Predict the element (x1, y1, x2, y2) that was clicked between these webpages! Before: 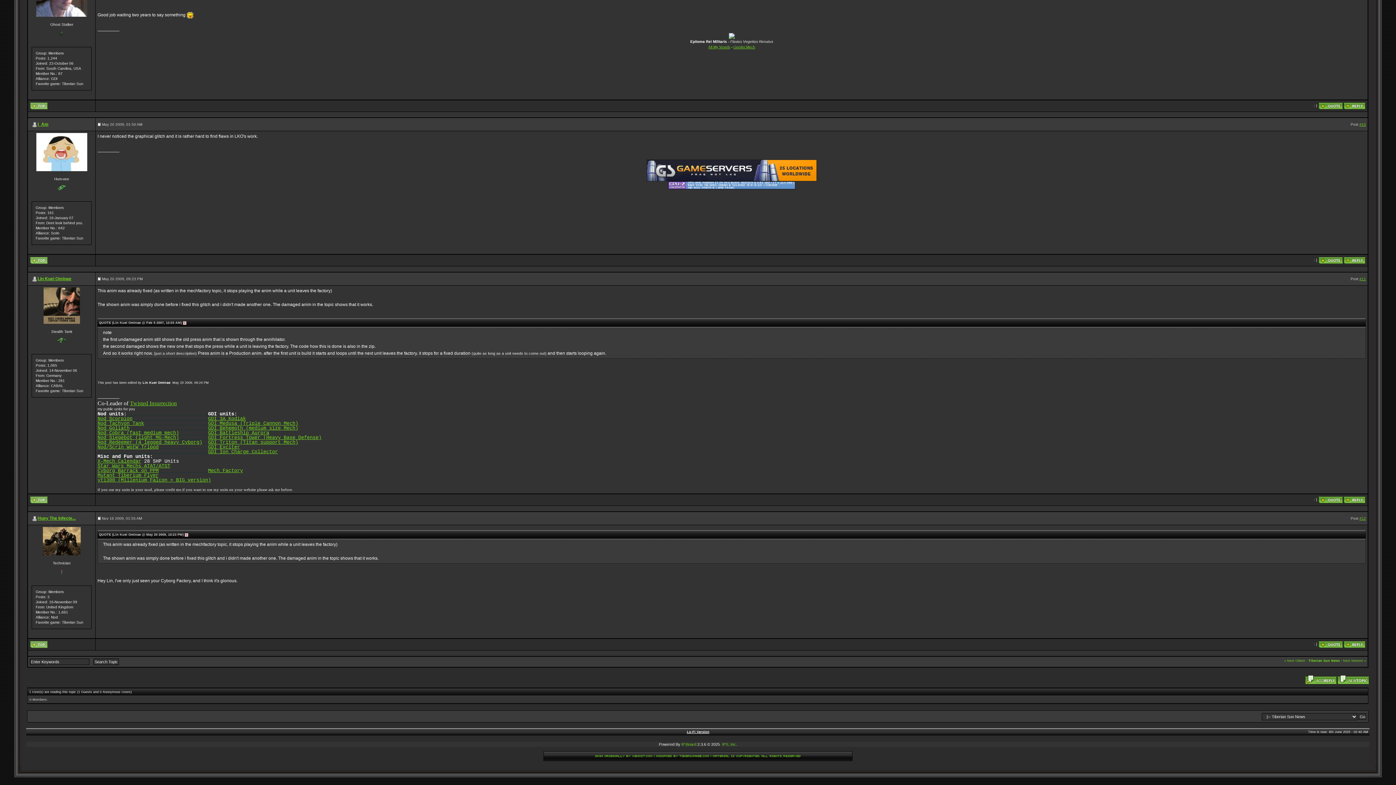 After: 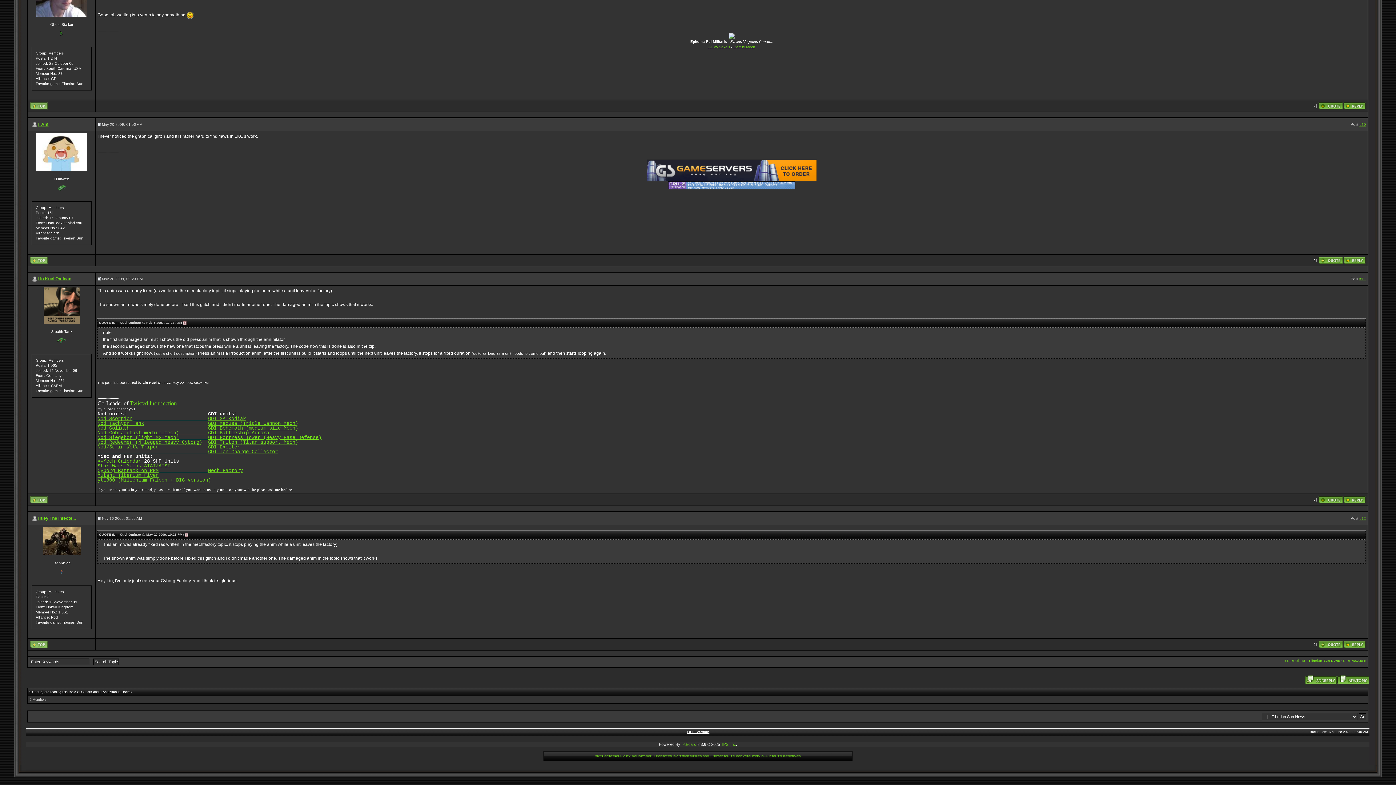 Action: label: Nod Cobra (fast medium mech) bbox: (97, 430, 179, 436)